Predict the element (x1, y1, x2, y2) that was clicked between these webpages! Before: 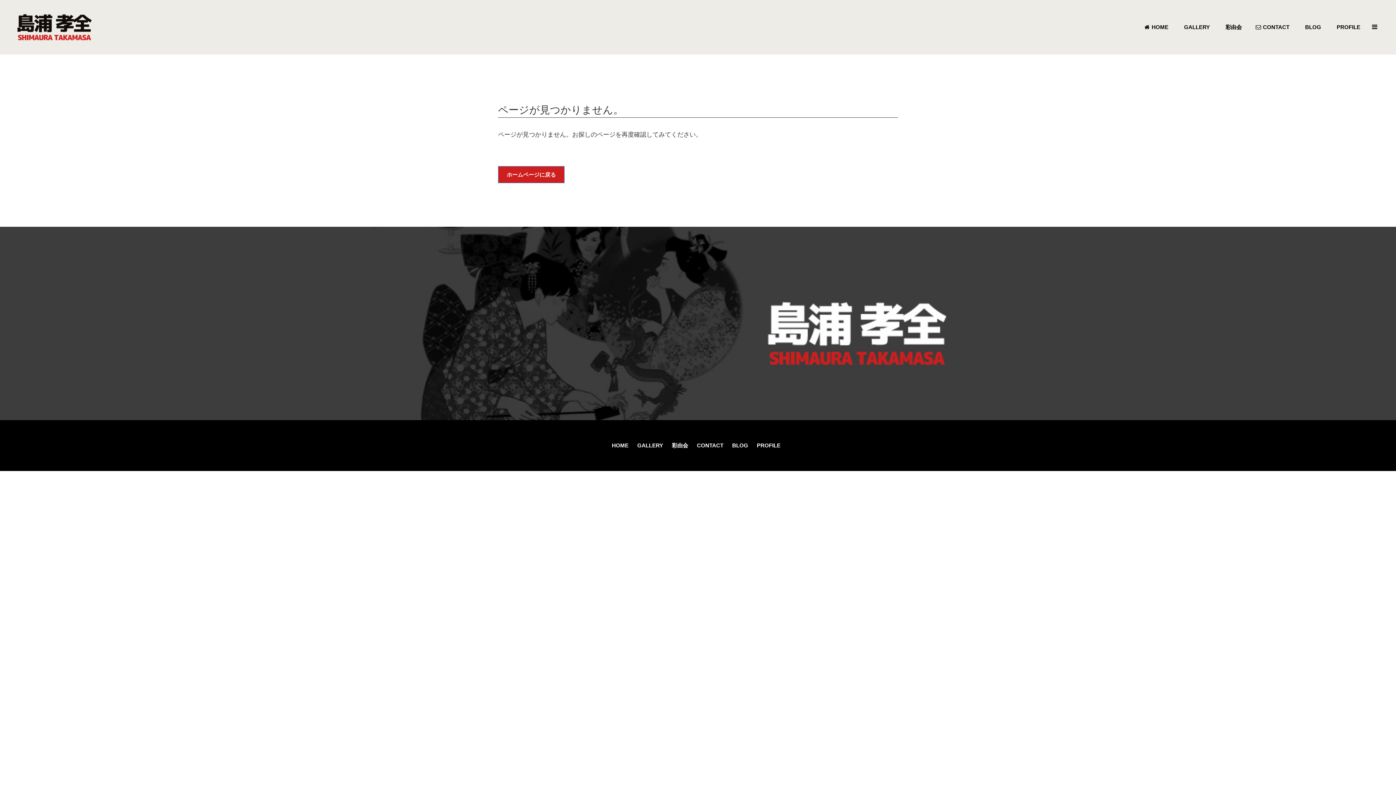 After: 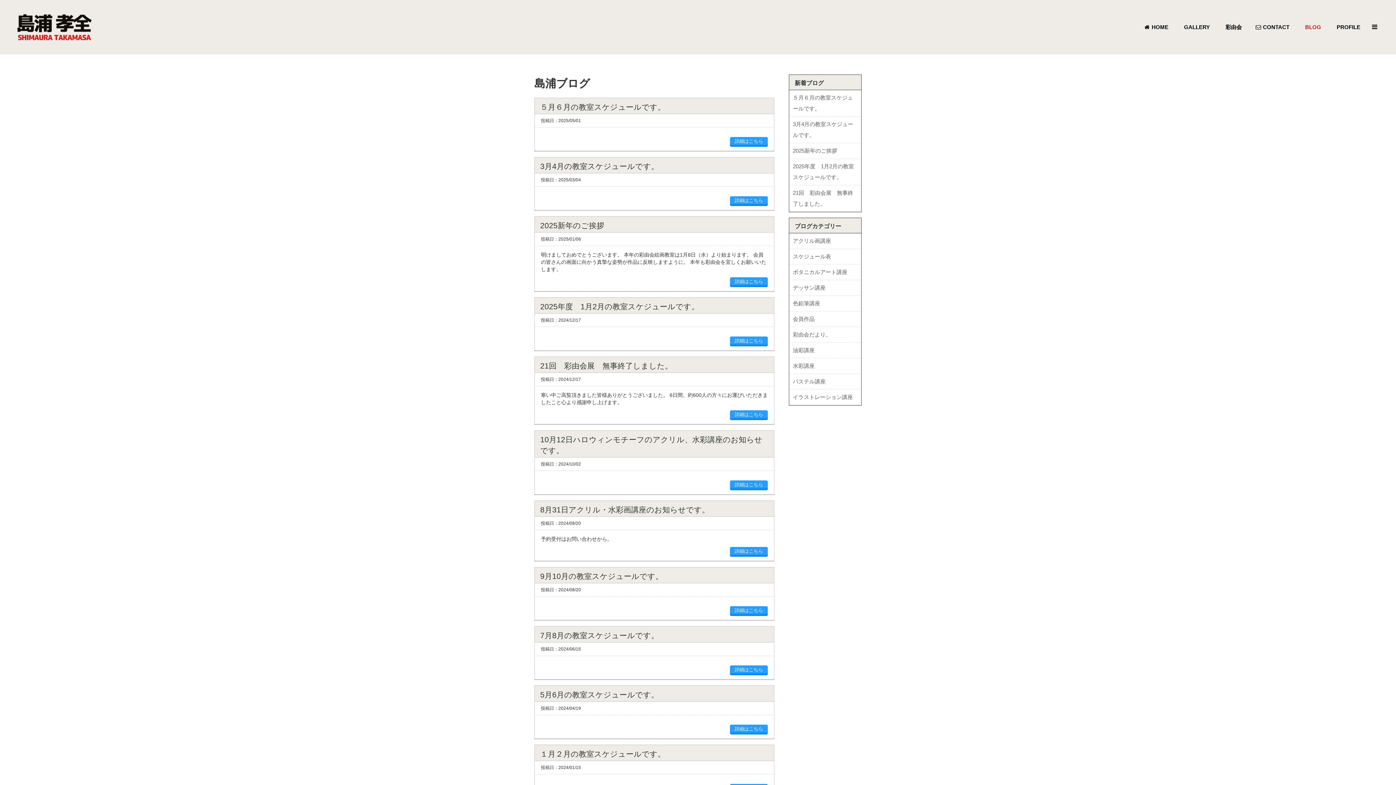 Action: label: BLOG bbox: (732, 442, 748, 448)